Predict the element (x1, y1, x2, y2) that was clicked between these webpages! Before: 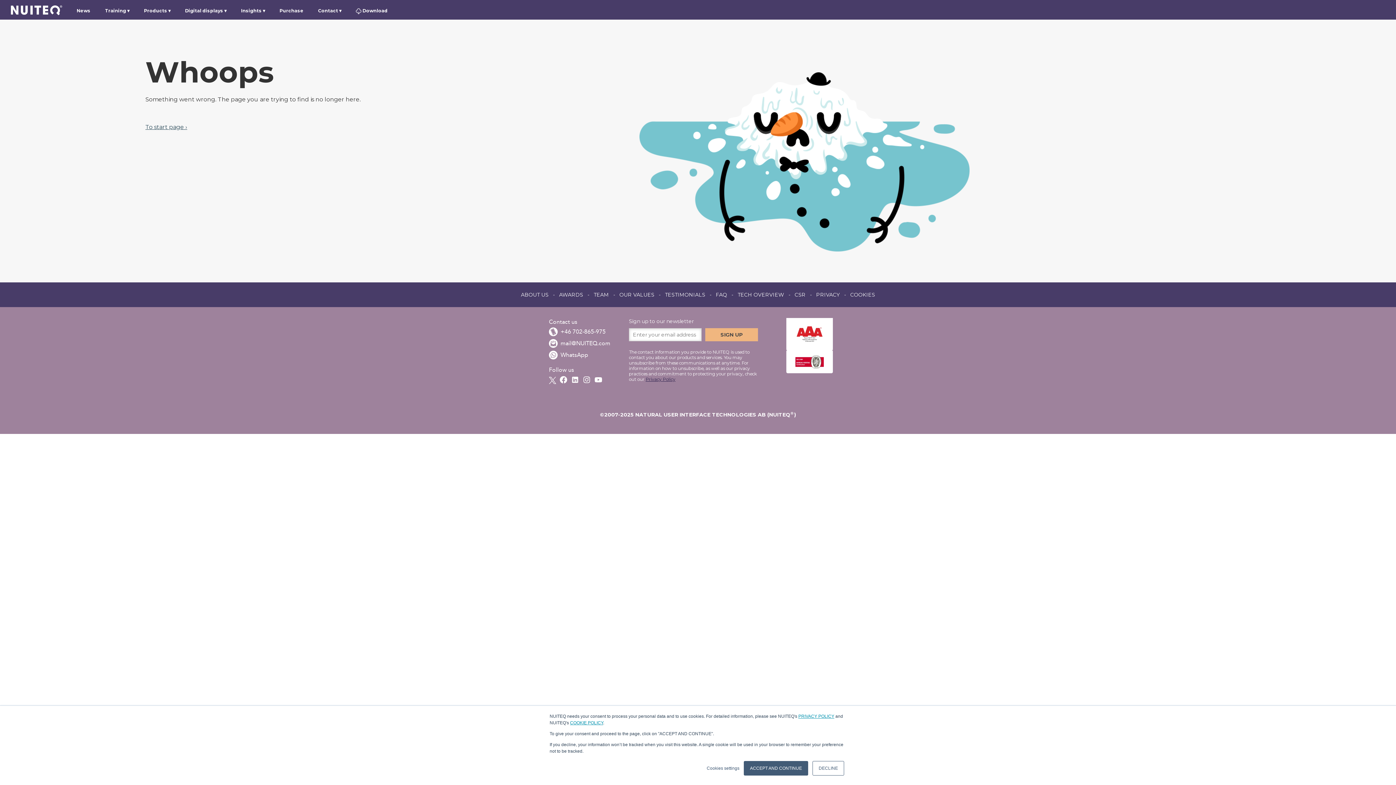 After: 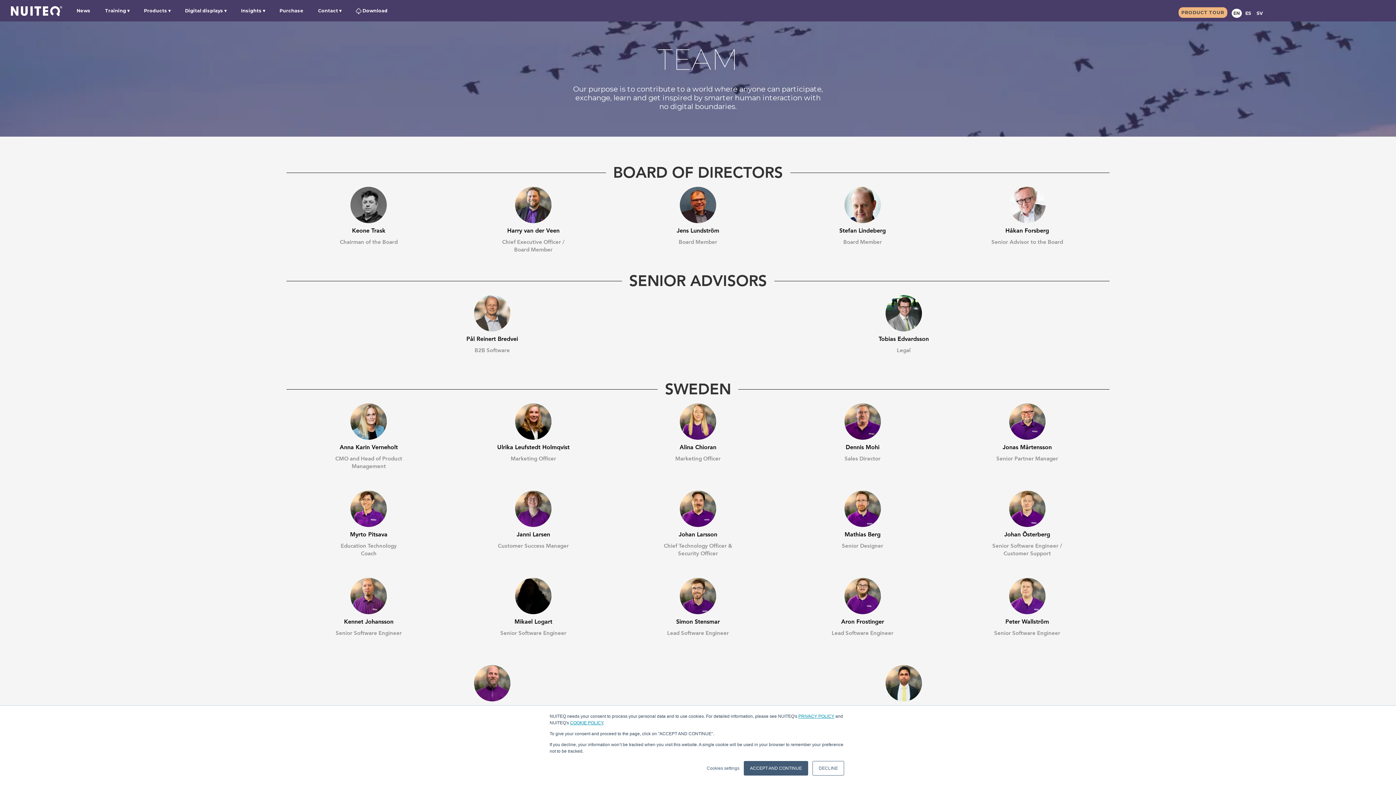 Action: label: TEAM bbox: (593, 291, 609, 298)